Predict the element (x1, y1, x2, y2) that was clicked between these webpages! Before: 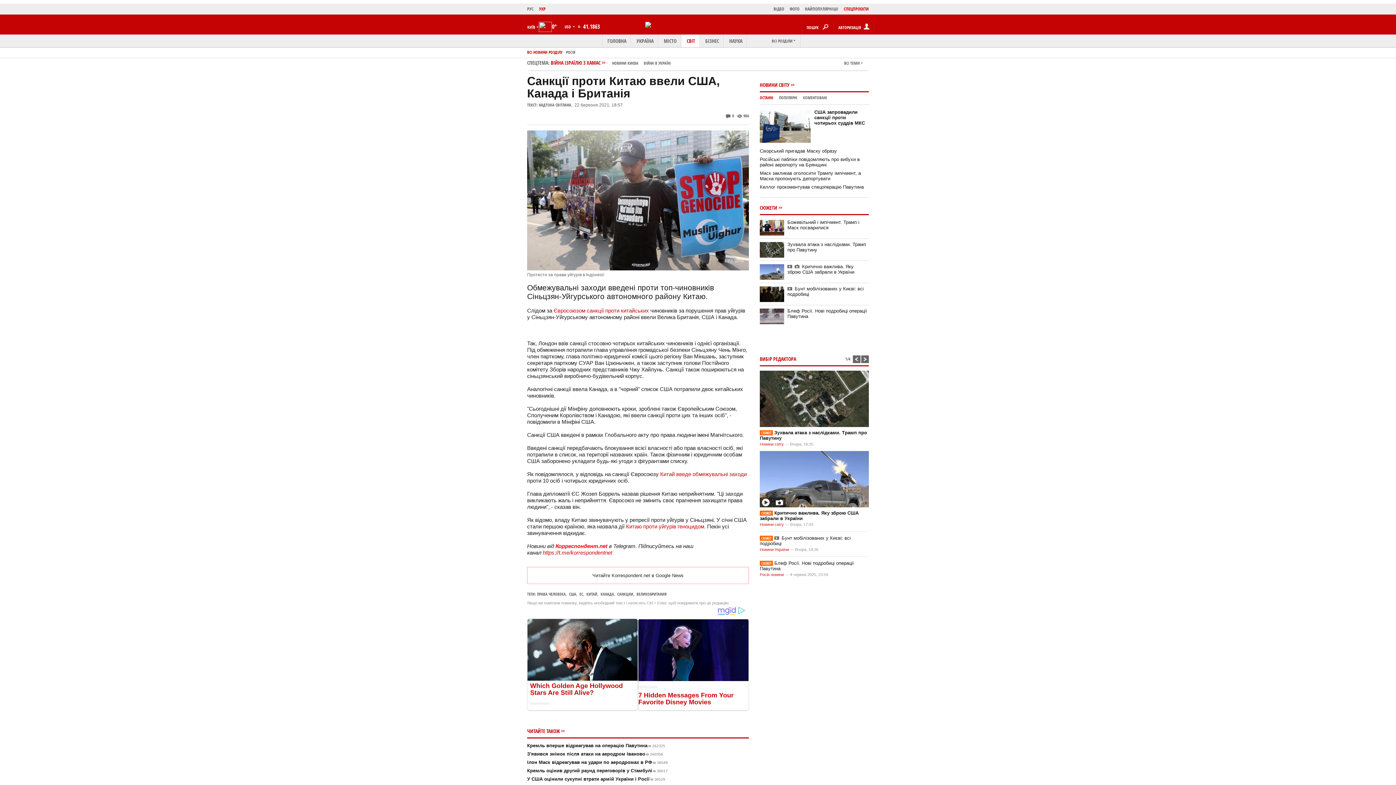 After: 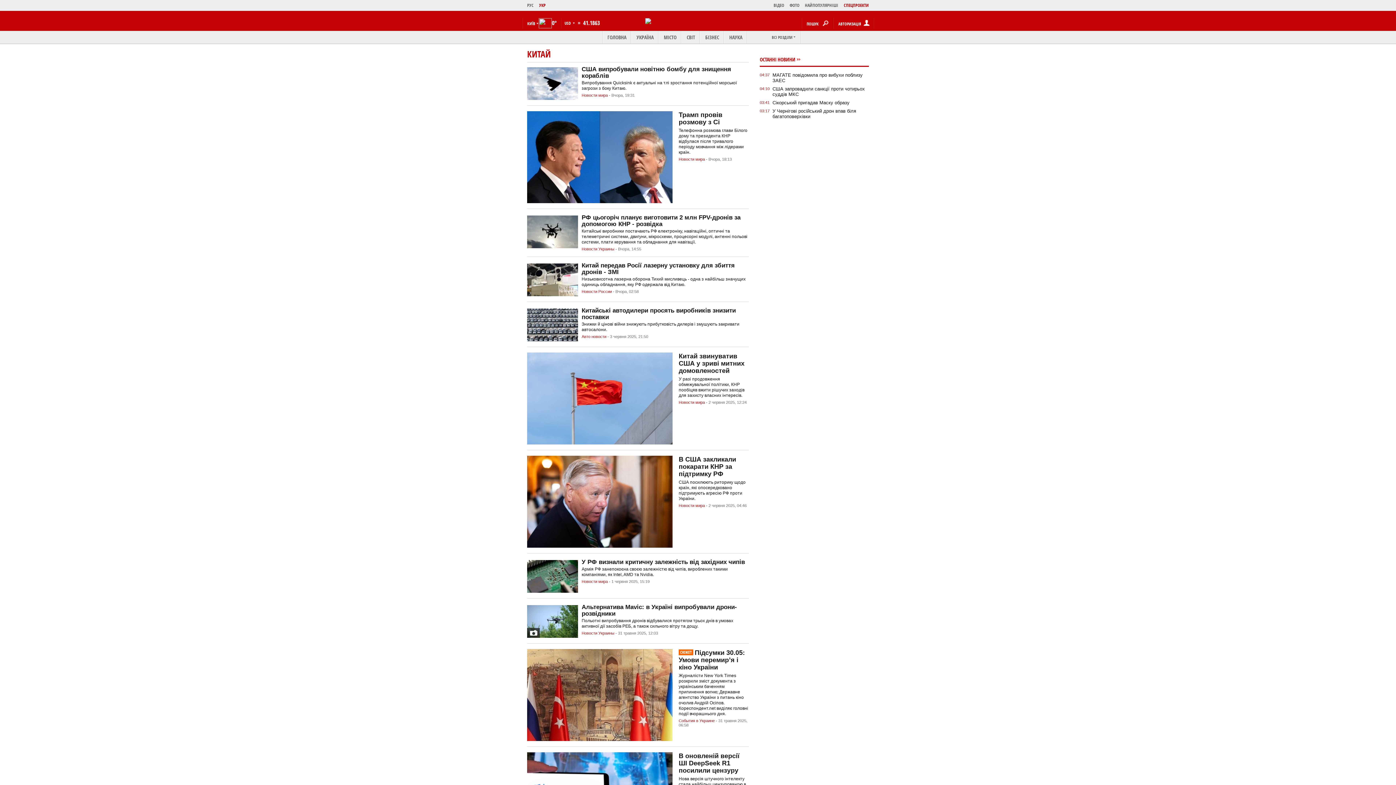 Action: bbox: (586, 591, 597, 597) label: КИТАЙ